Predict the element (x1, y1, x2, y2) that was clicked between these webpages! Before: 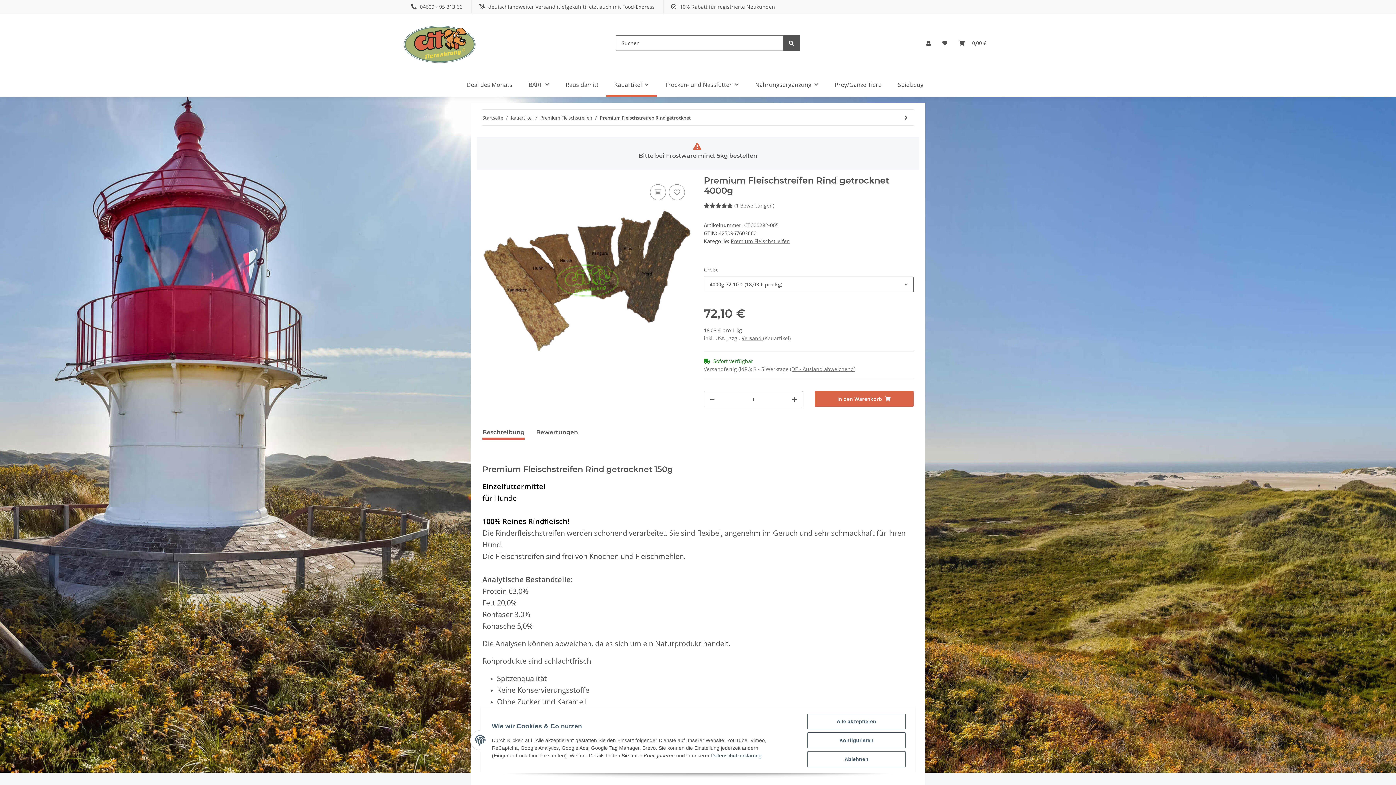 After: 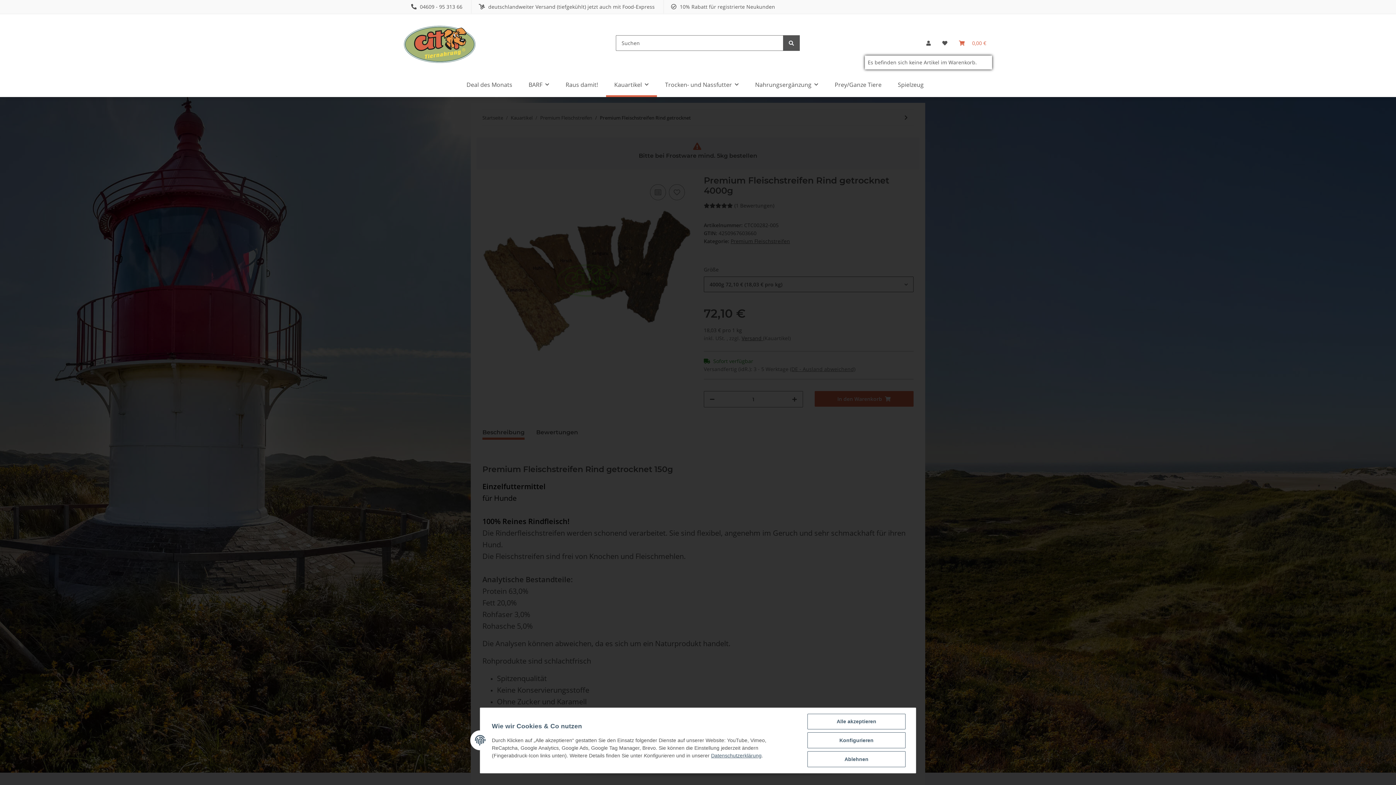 Action: bbox: (953, 30, 992, 55) label: Warenkorb